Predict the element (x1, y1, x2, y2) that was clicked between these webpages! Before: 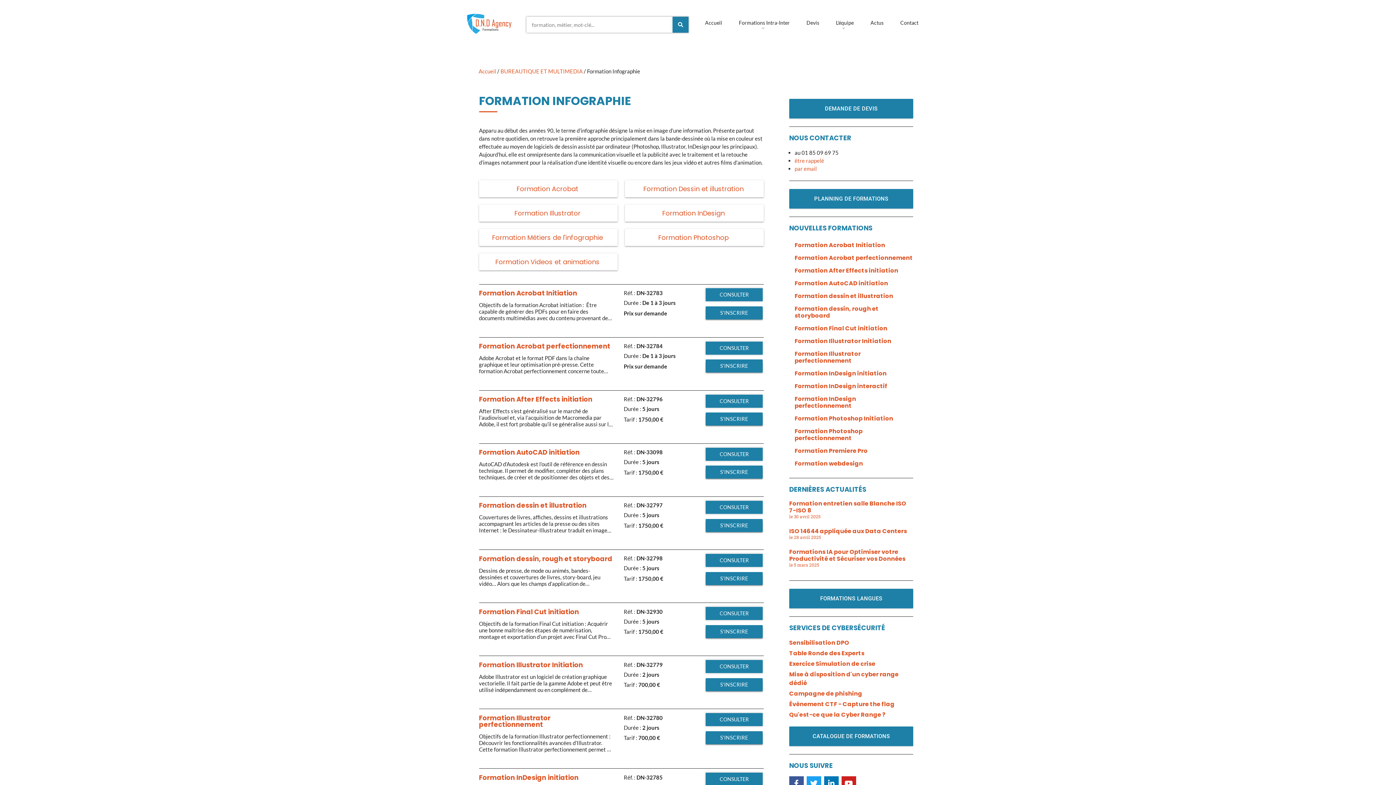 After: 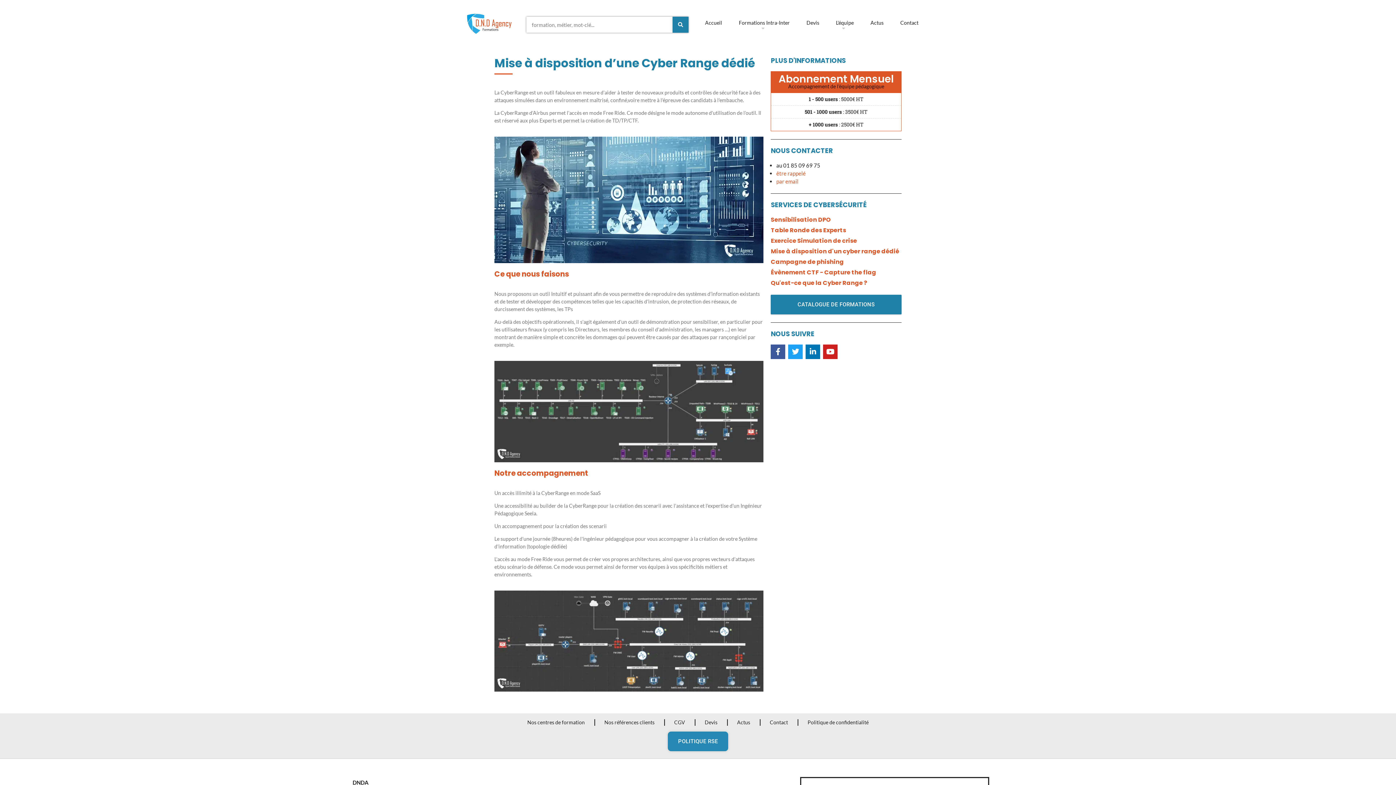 Action: label: Mise à disposition d'un cyber range dédié bbox: (789, 670, 913, 688)